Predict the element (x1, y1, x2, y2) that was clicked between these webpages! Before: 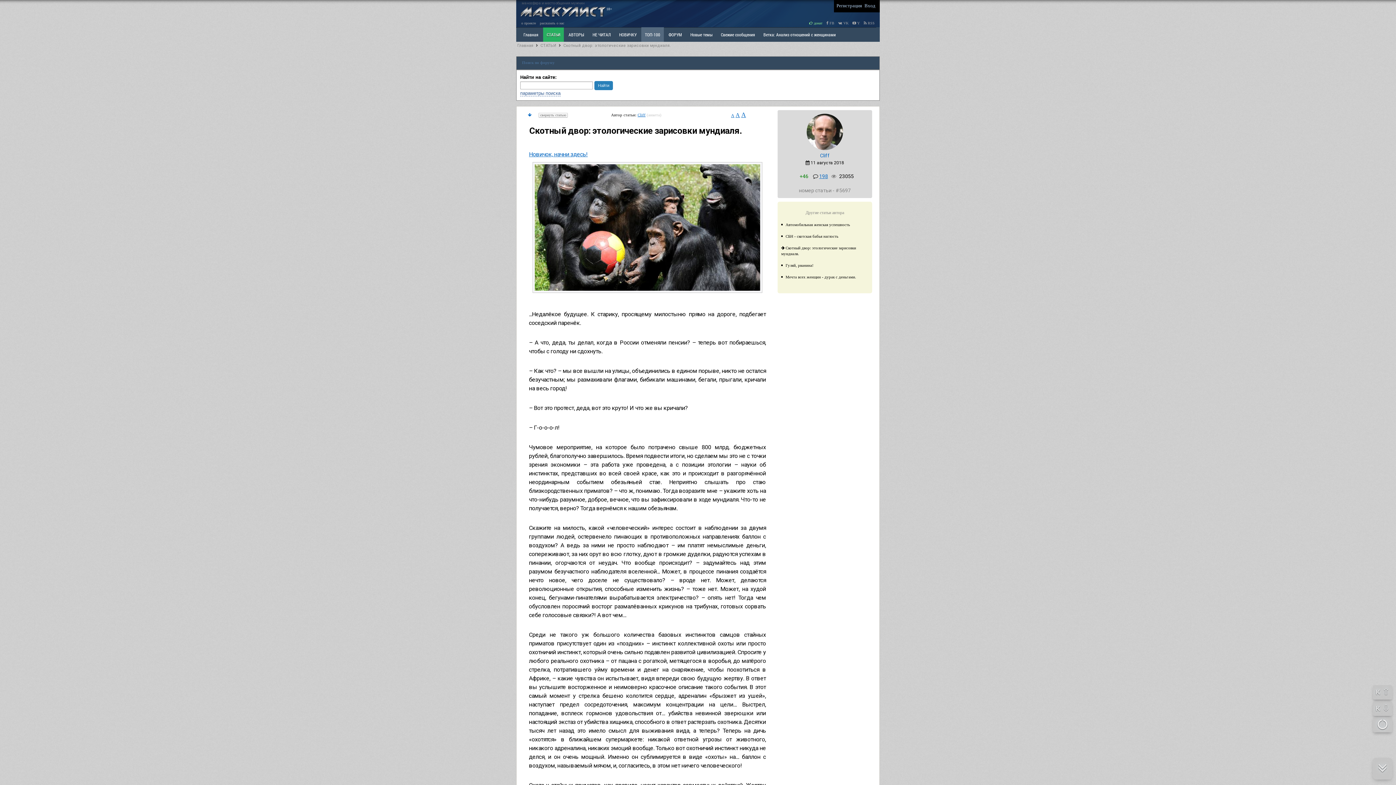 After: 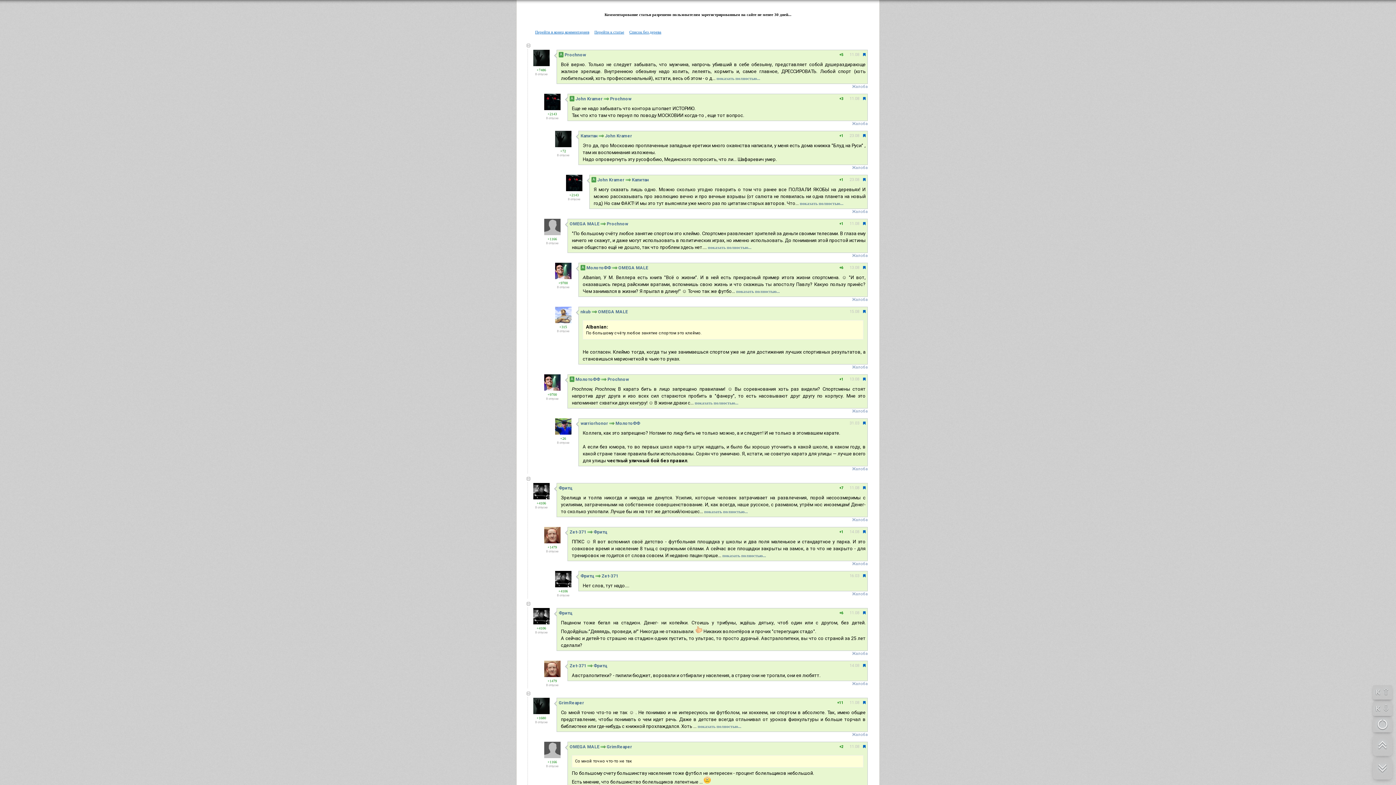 Action: bbox: (528, 112, 531, 117)